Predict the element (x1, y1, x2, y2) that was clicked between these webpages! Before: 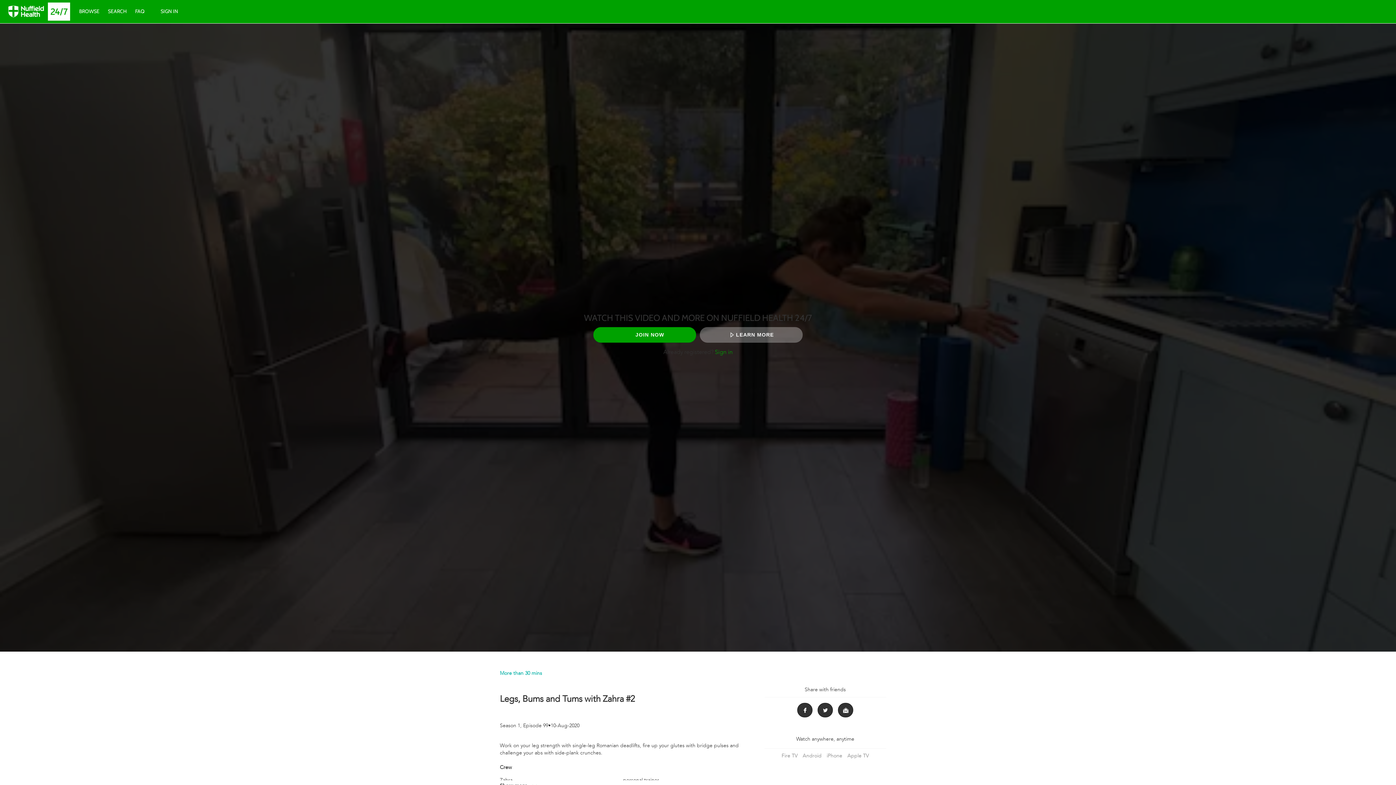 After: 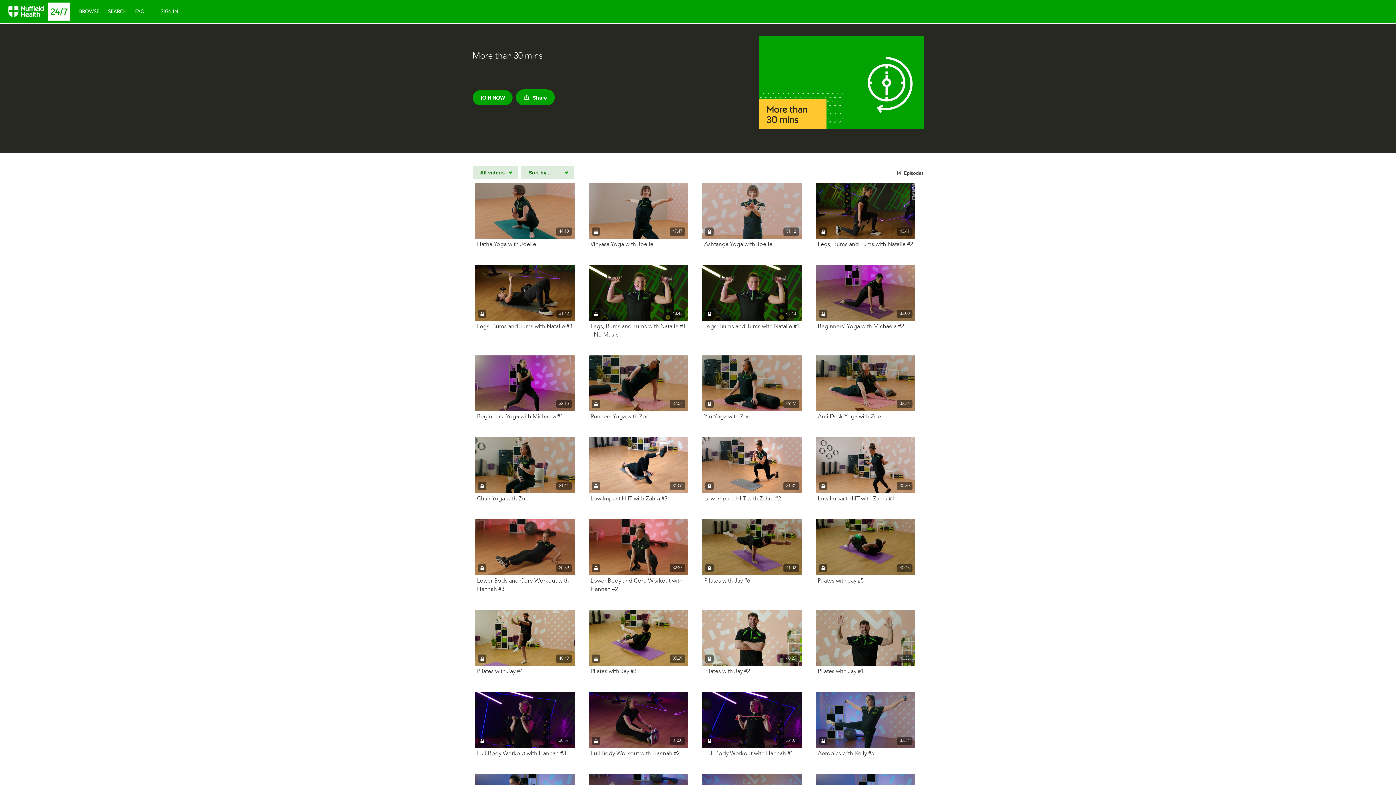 Action: label: Season 1, Episode 99 bbox: (500, 722, 548, 729)